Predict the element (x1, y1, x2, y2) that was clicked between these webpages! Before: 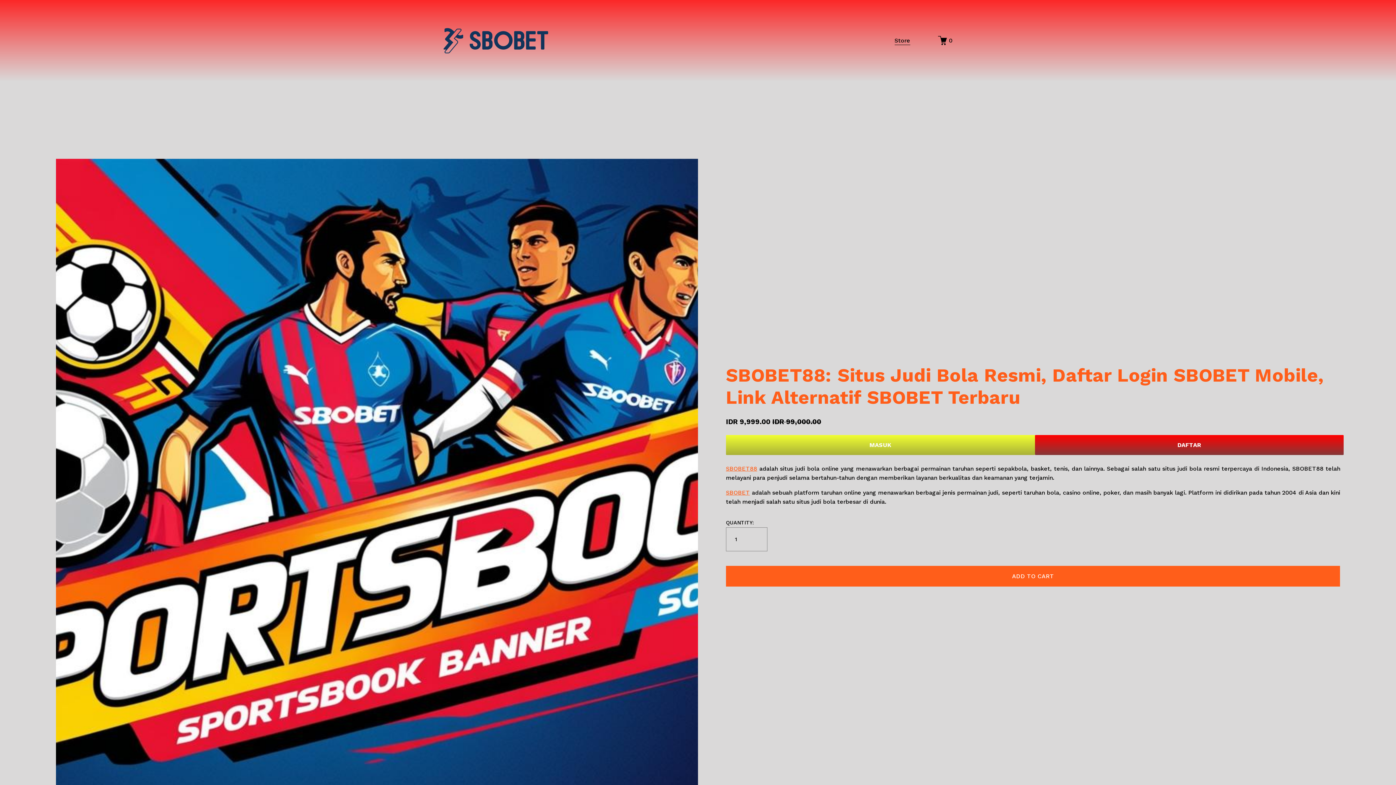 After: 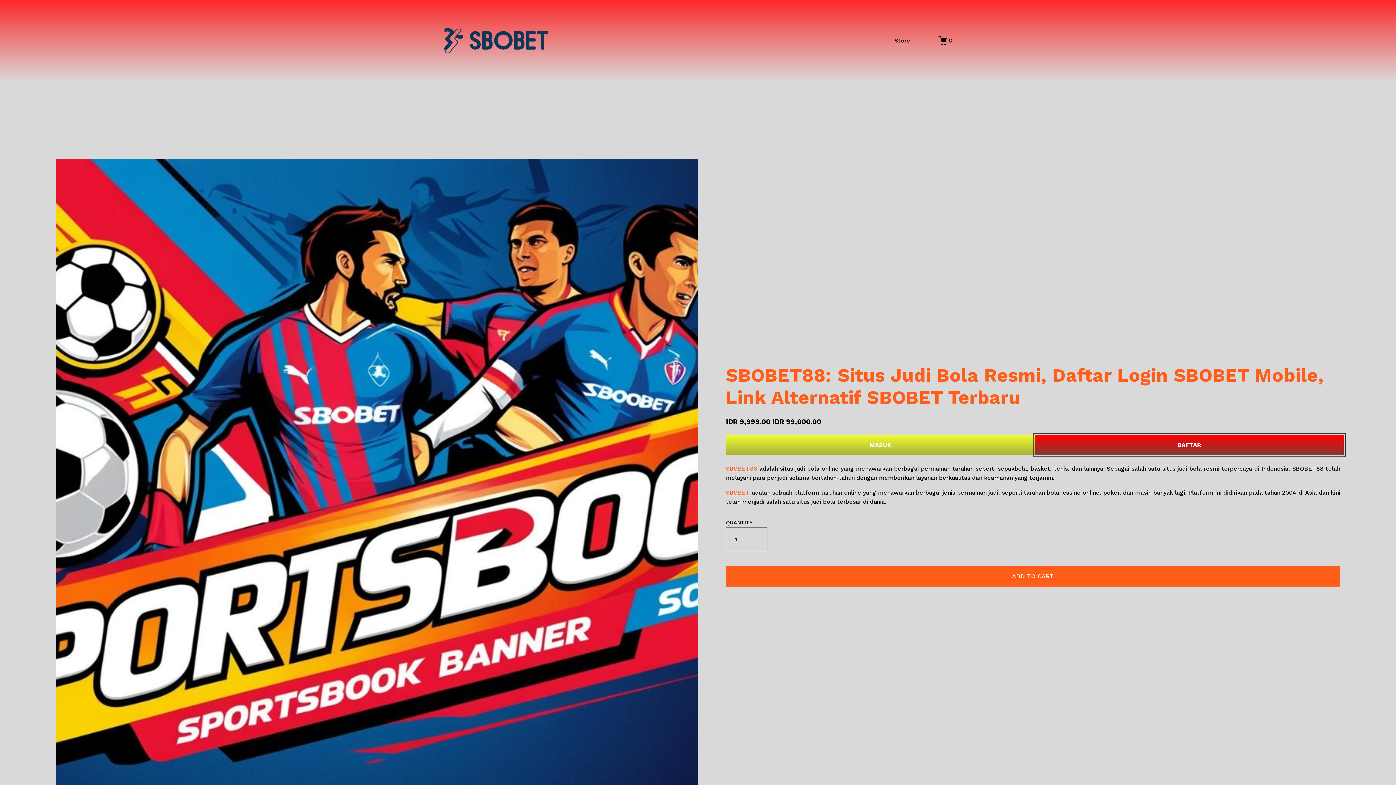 Action: bbox: (1035, 435, 1344, 455) label: DAFTAR